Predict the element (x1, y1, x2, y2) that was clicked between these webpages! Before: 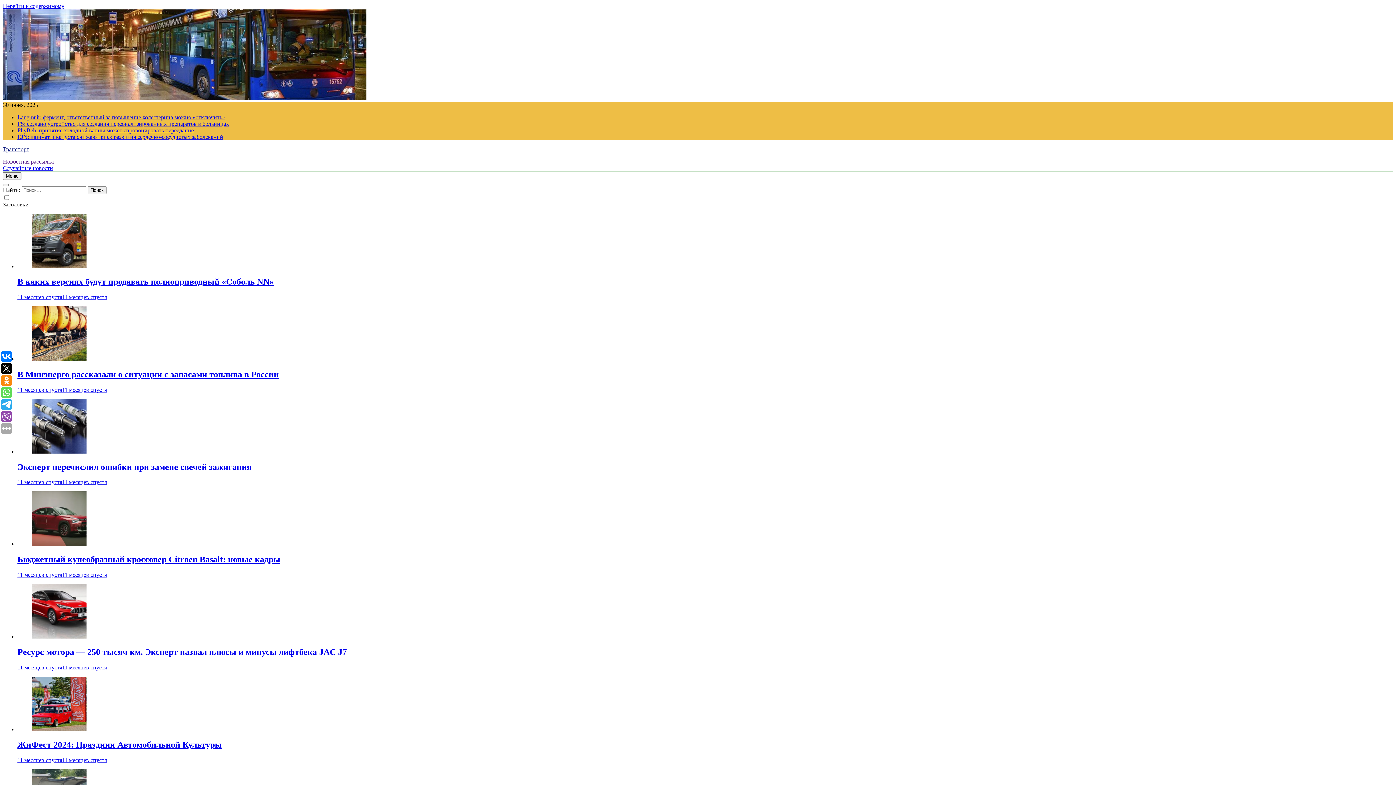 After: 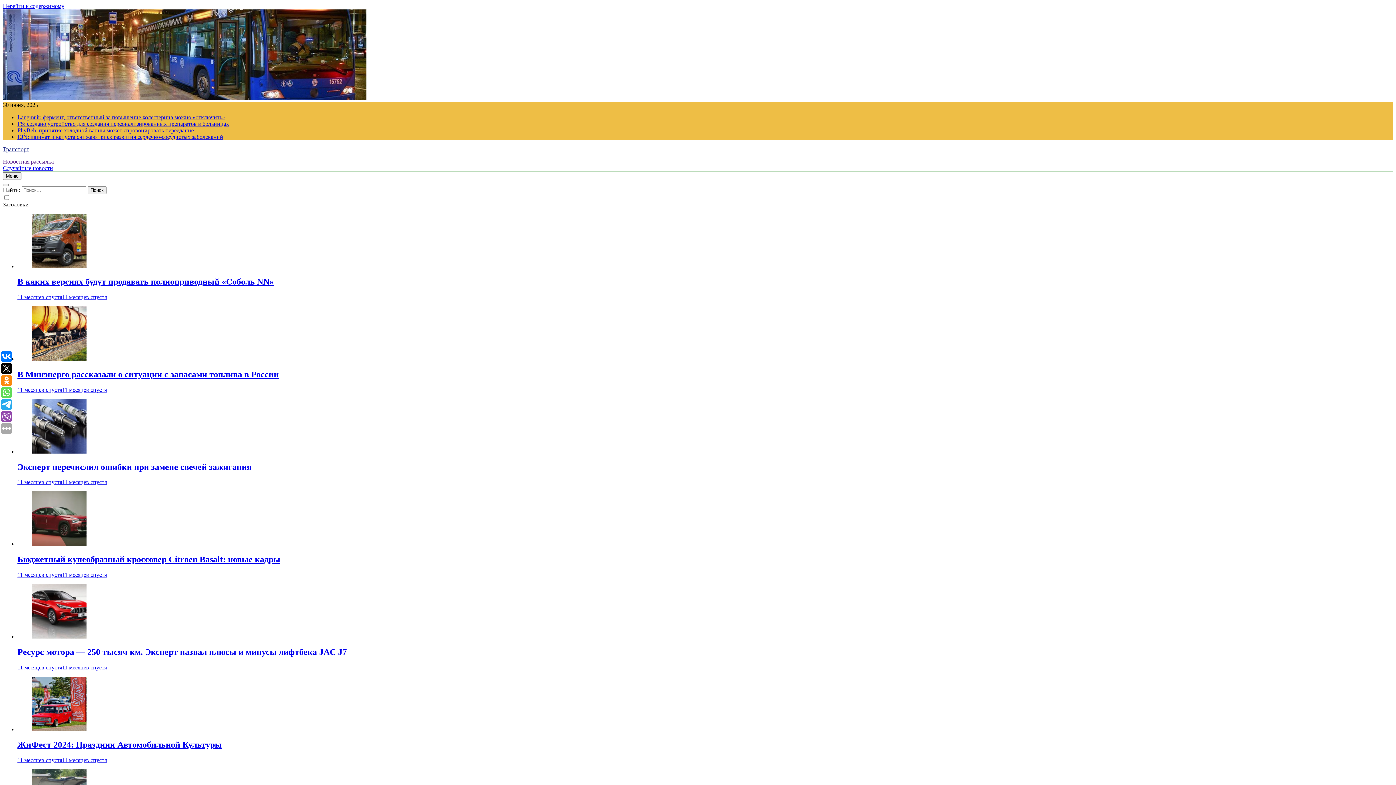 Action: bbox: (17, 664, 106, 670) label: 11 месяцев спустя11 месяцев спустя